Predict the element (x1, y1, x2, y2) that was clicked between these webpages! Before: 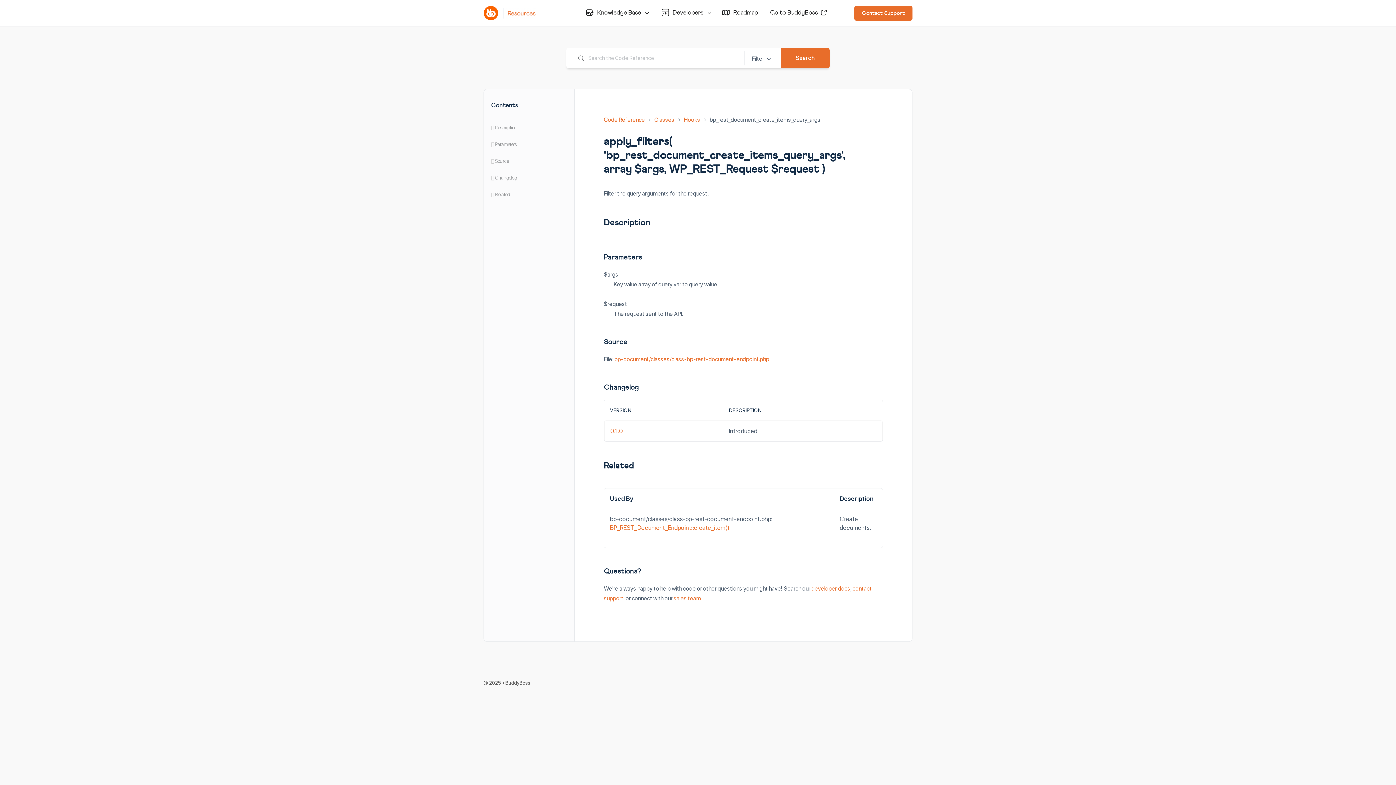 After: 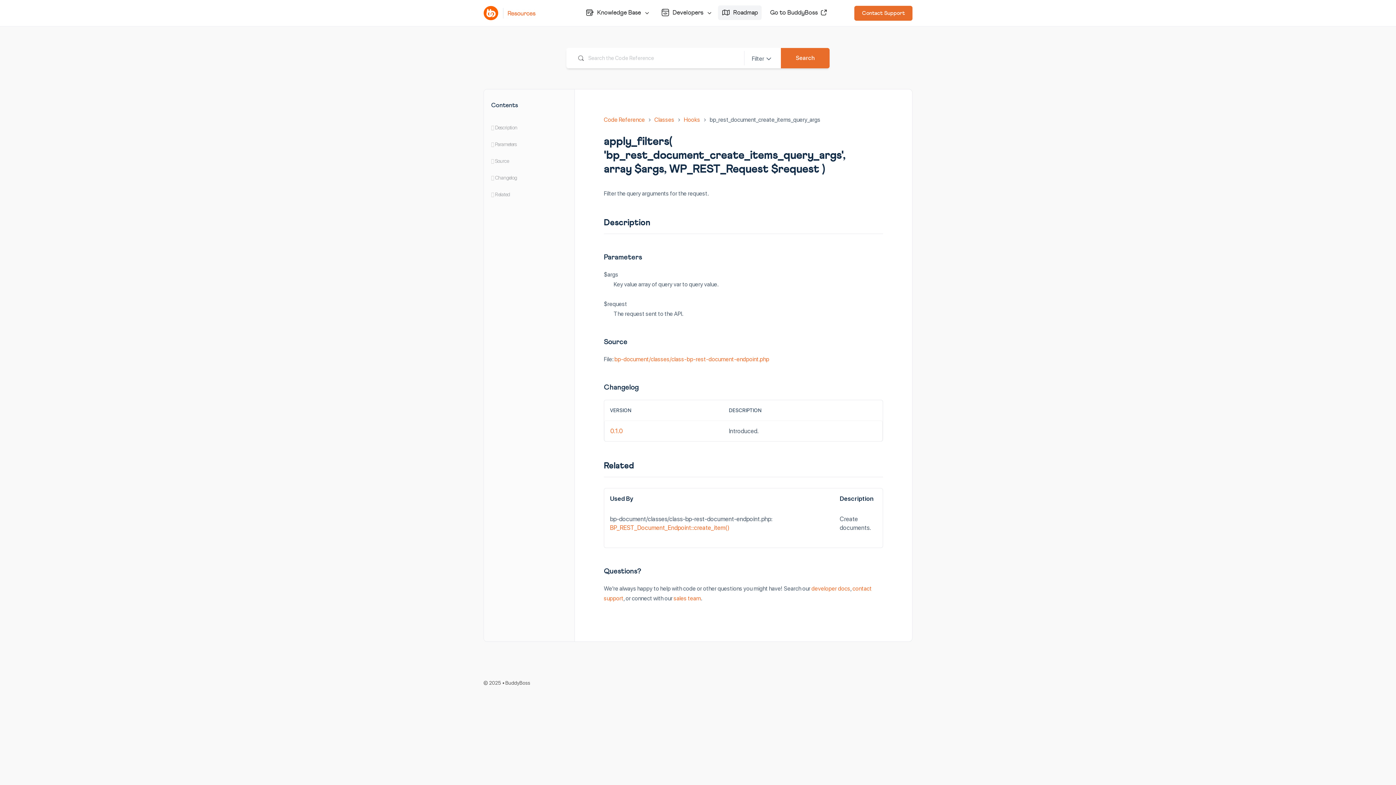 Action: label: Roadmap bbox: (718, 0, 761, 26)